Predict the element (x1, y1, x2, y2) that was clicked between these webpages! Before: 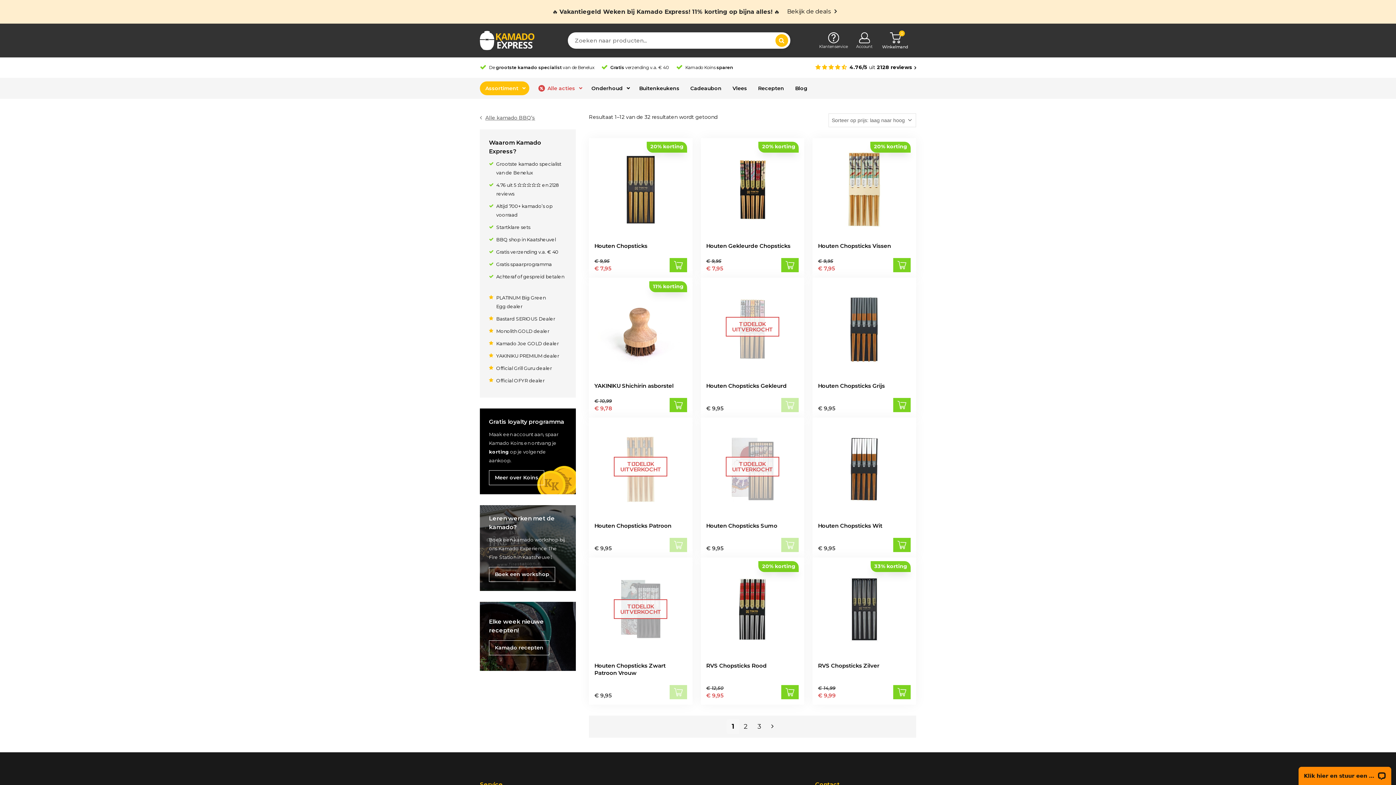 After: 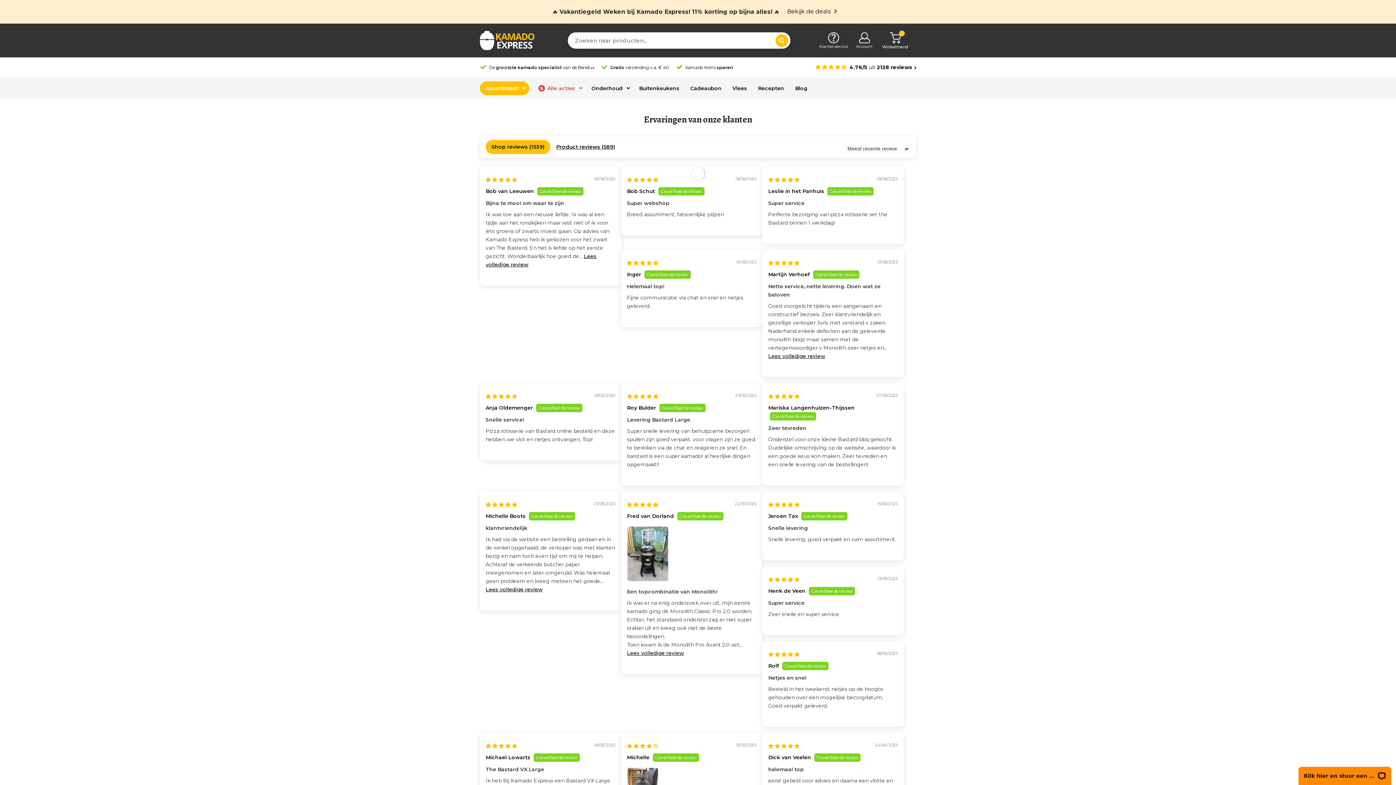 Action: label: 4.76/5 uit 2128 reviews bbox: (849, 64, 916, 70)